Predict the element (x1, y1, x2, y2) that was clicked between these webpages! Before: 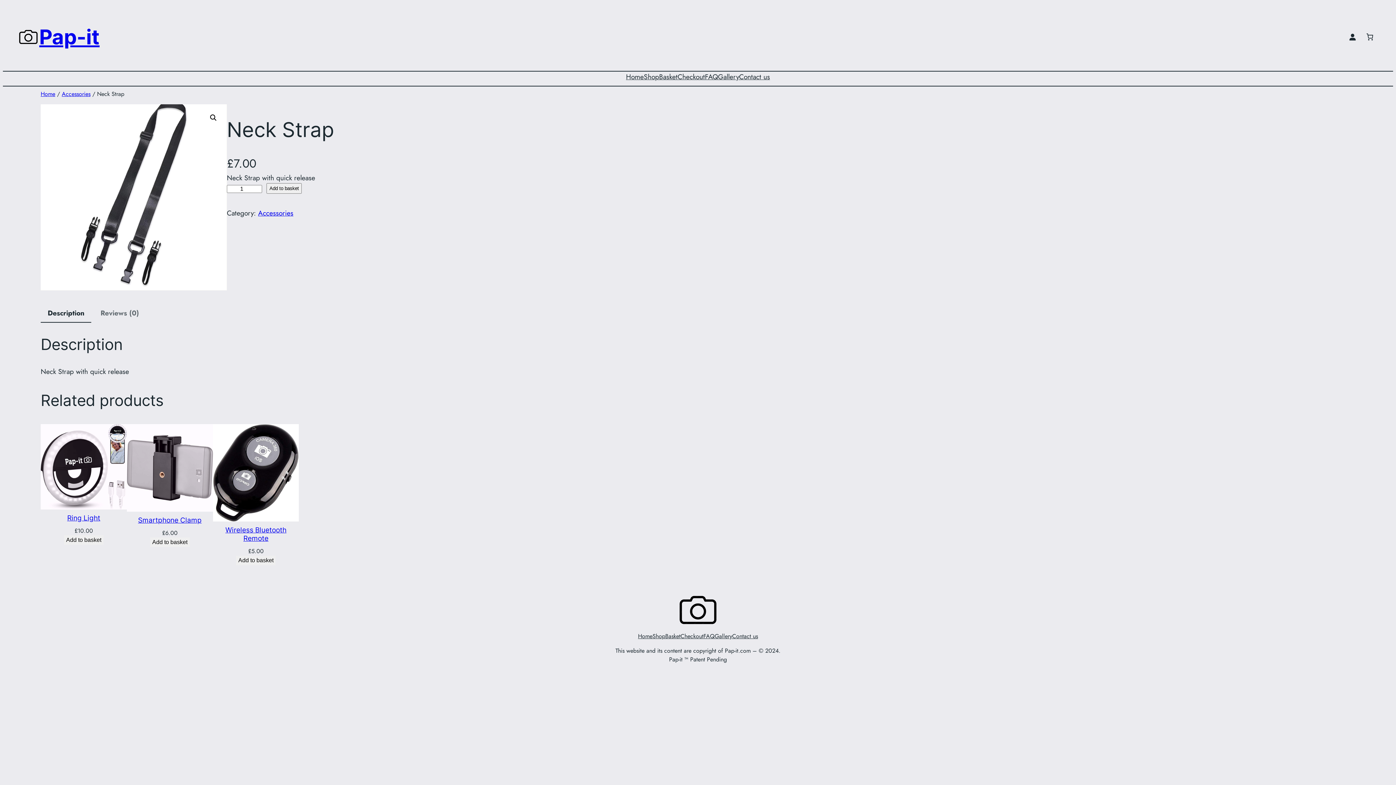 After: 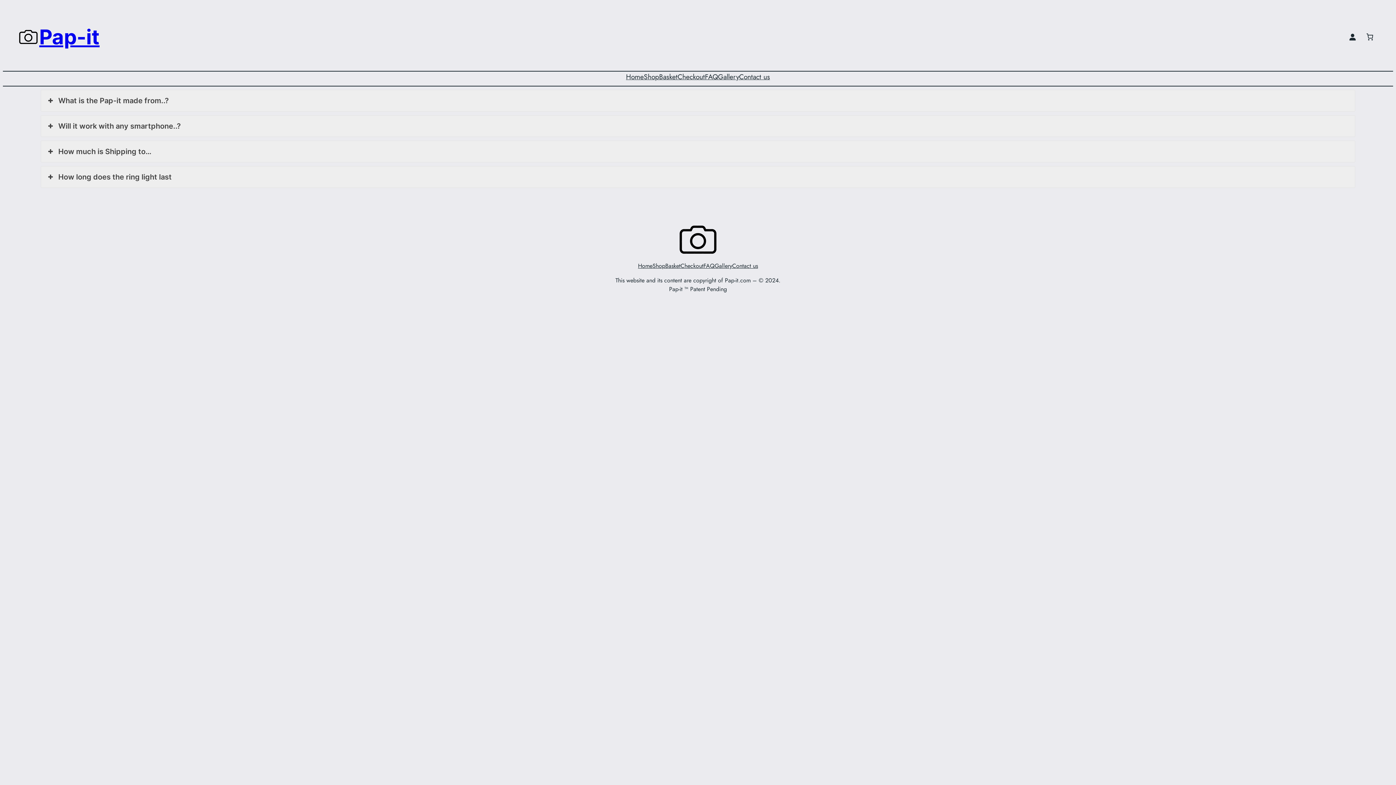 Action: label: FAQ bbox: (703, 632, 714, 641)